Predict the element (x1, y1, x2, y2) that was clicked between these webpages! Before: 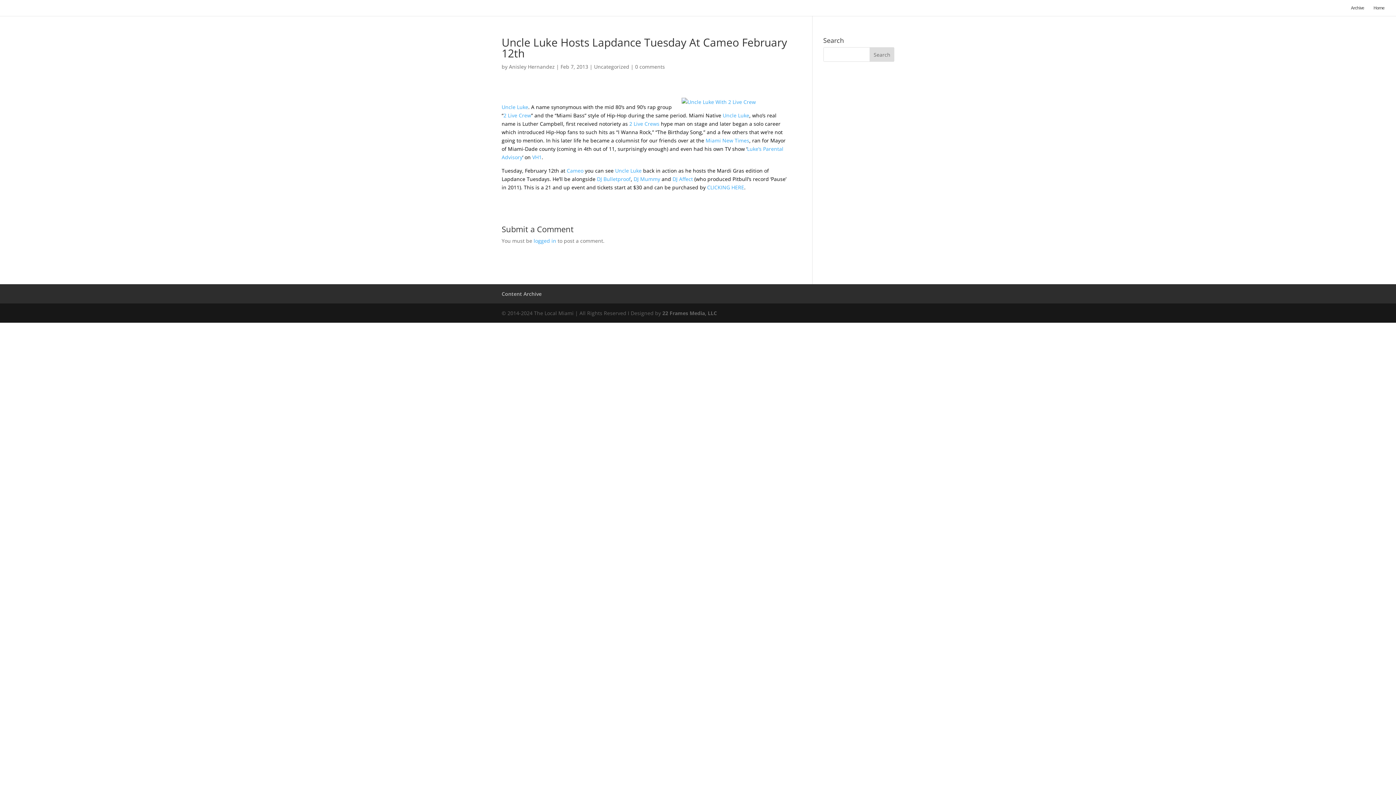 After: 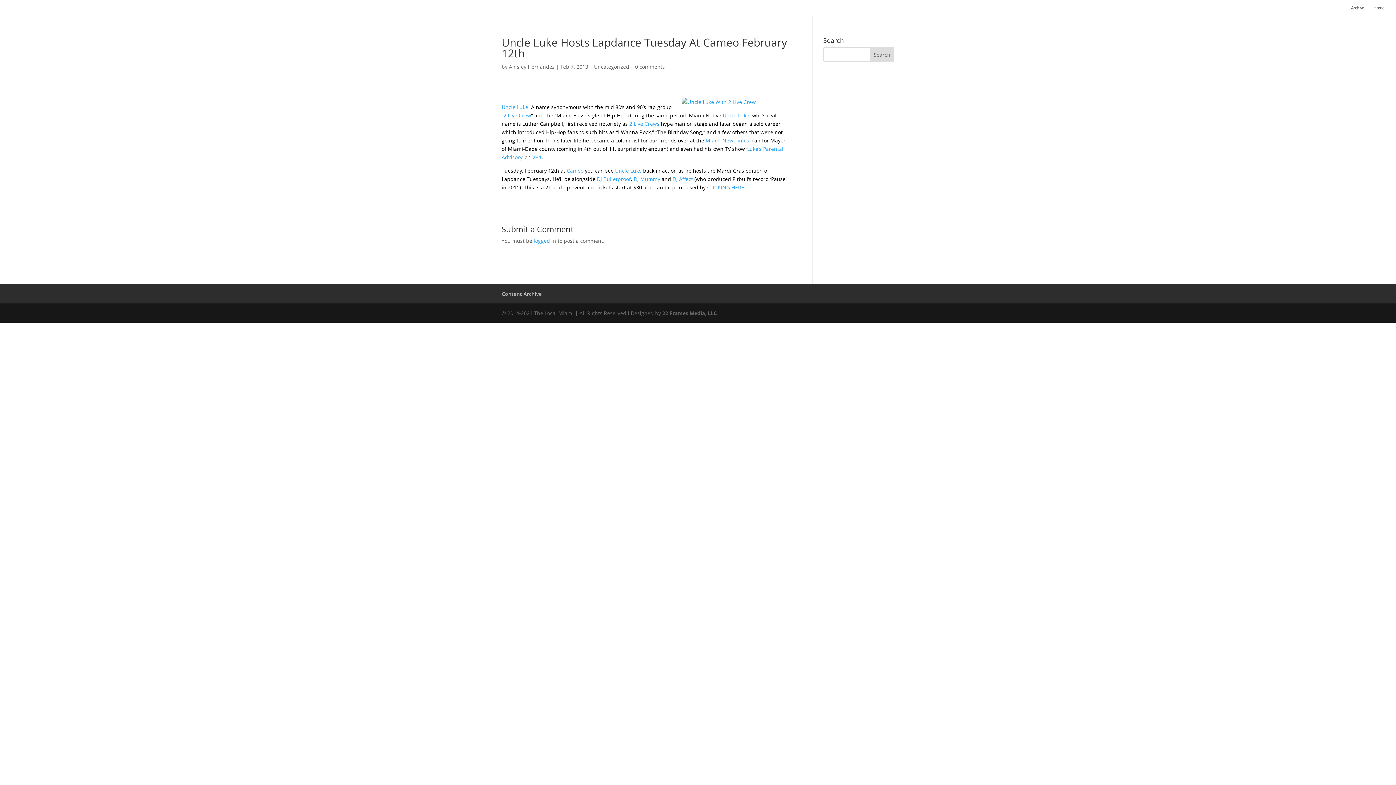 Action: label: 2 Live Crew bbox: (503, 112, 531, 118)